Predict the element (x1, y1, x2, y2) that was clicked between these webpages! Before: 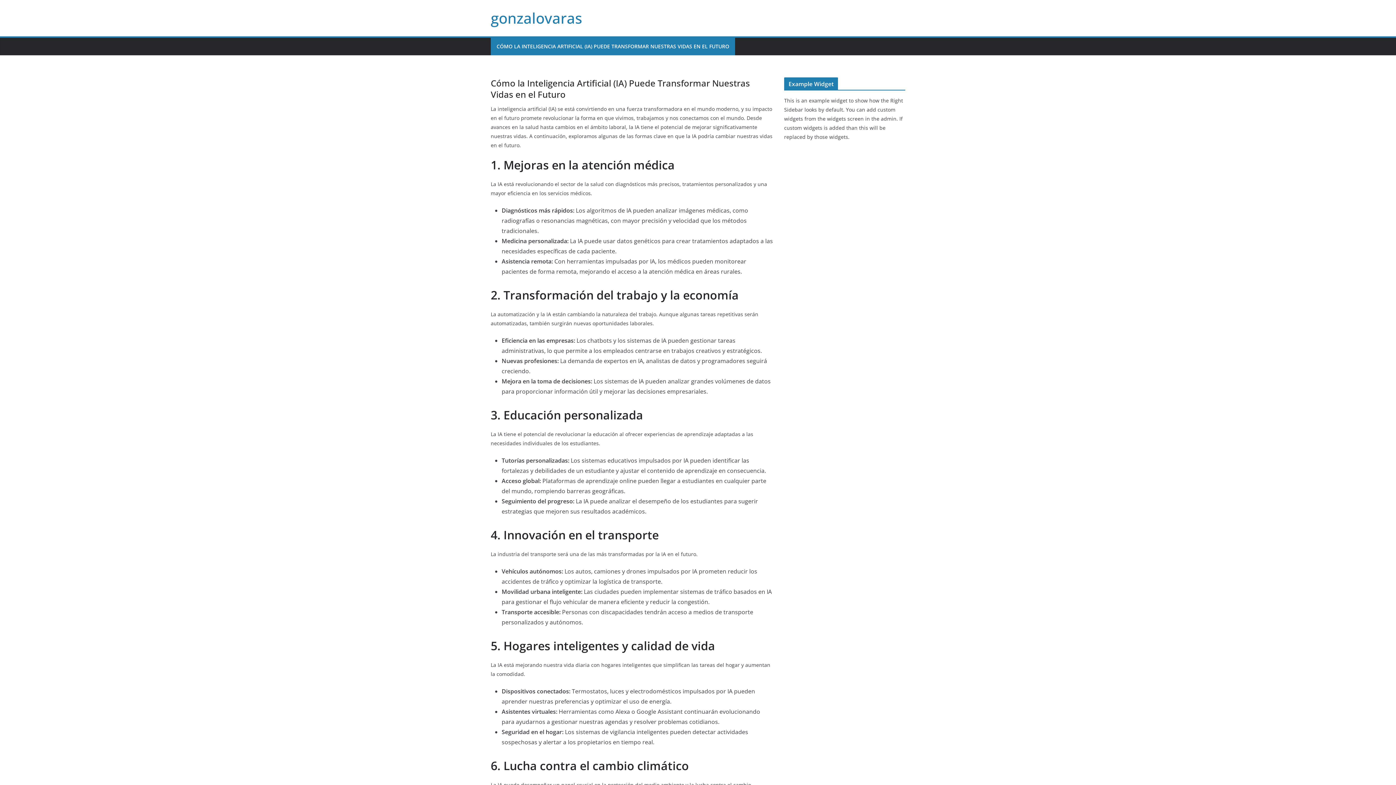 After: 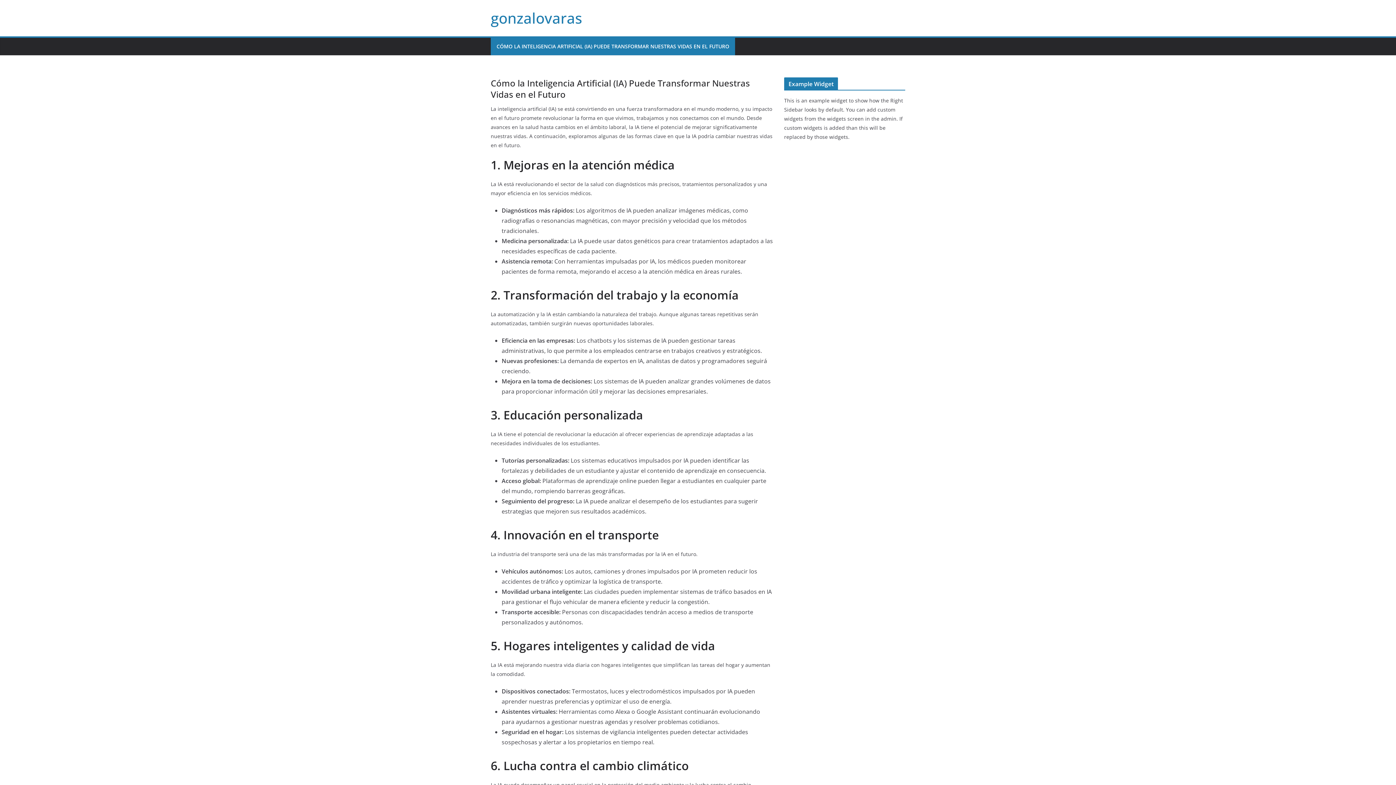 Action: label: CÓMO LA INTELIGENCIA ARTIFICIAL (IA) PUEDE TRANSFORMAR NUESTRAS VIDAS EN EL FUTURO bbox: (496, 41, 729, 51)